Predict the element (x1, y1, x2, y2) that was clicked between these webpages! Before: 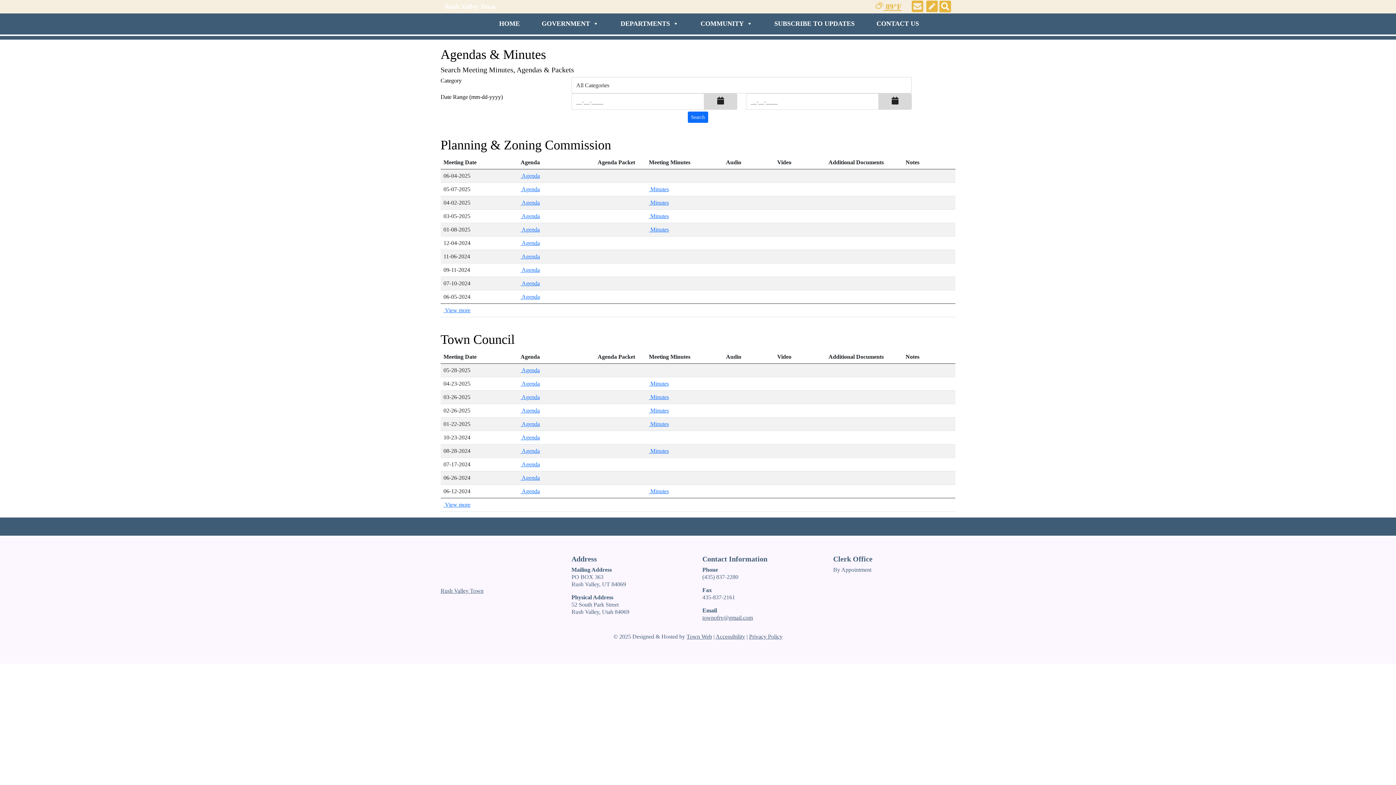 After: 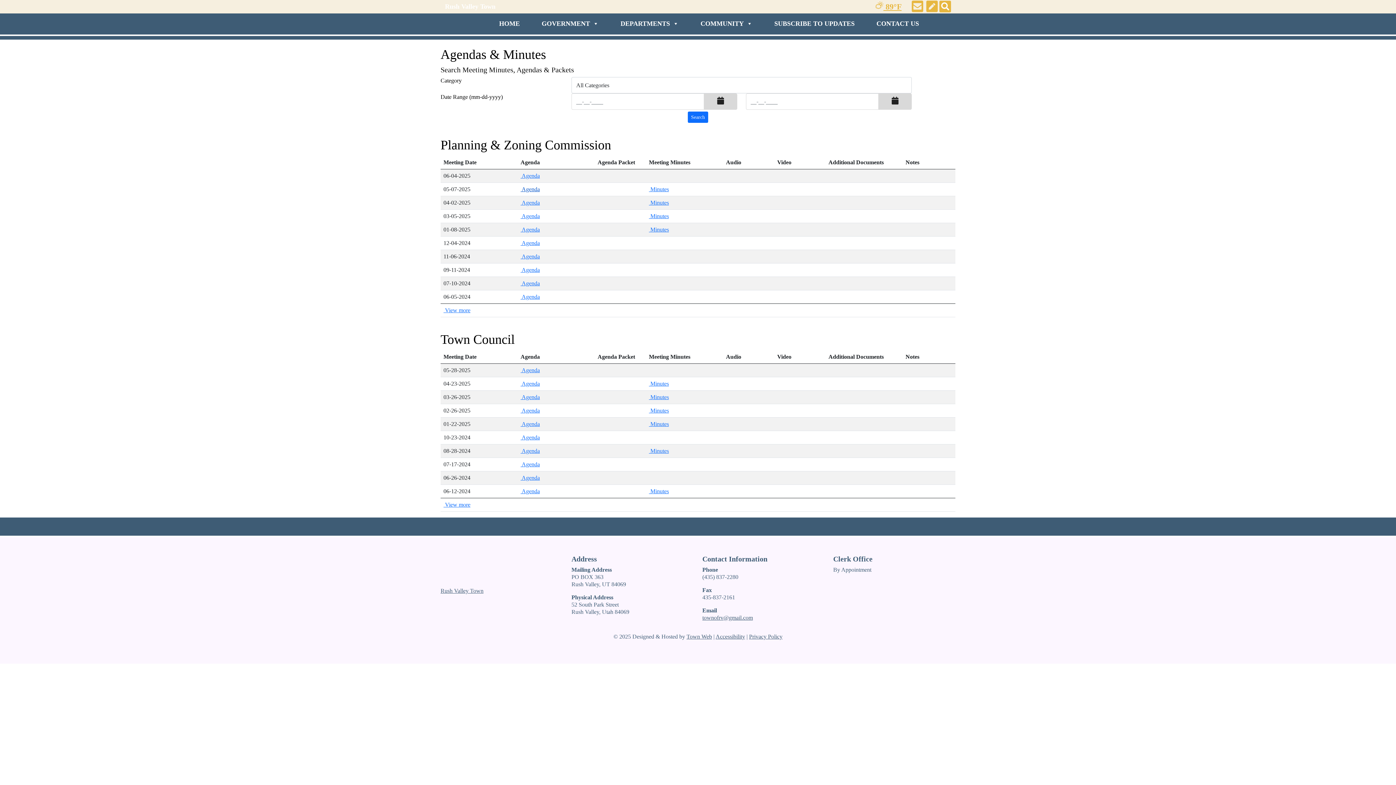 Action: label: Download PDF Agenda for Planning &amp; Zoning Commission 2025-05-07 bbox: (520, 186, 540, 192)